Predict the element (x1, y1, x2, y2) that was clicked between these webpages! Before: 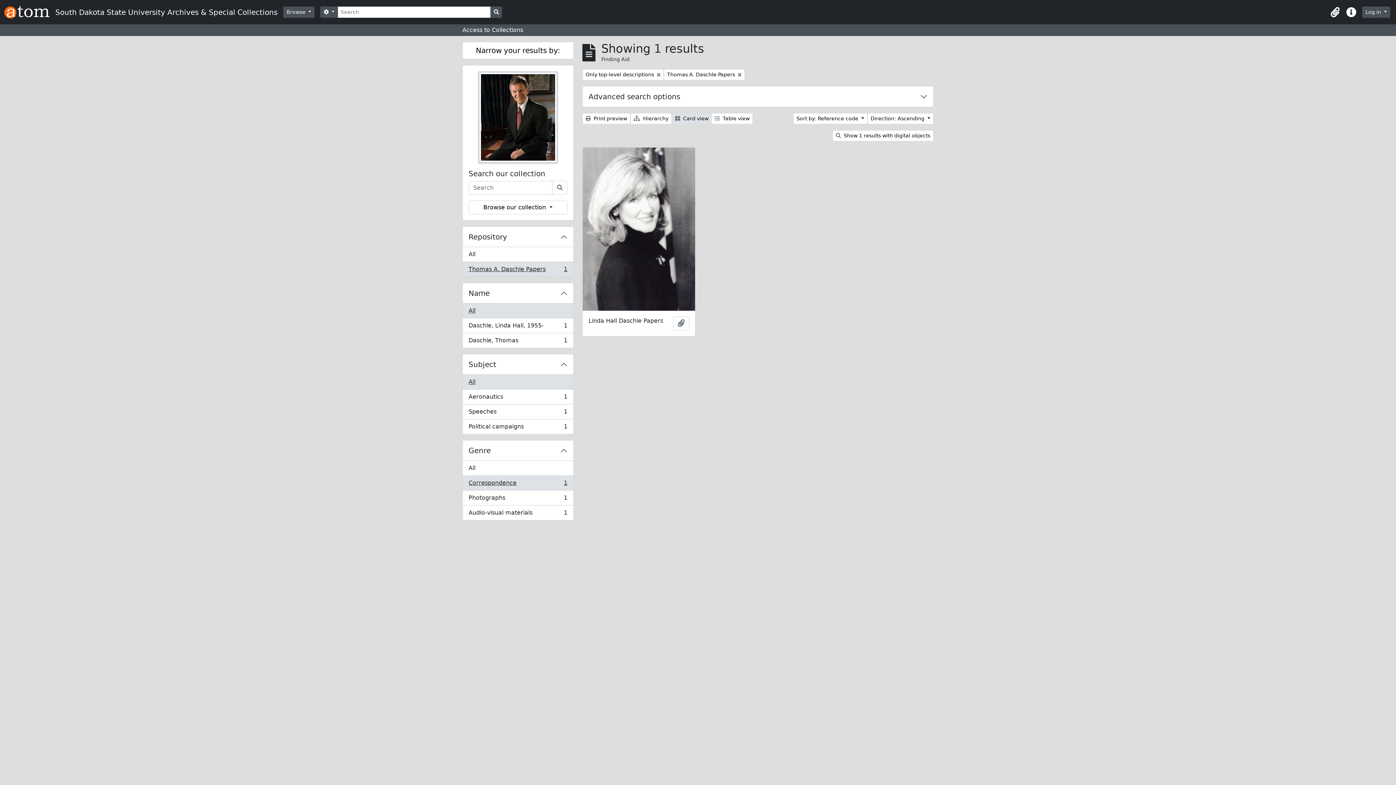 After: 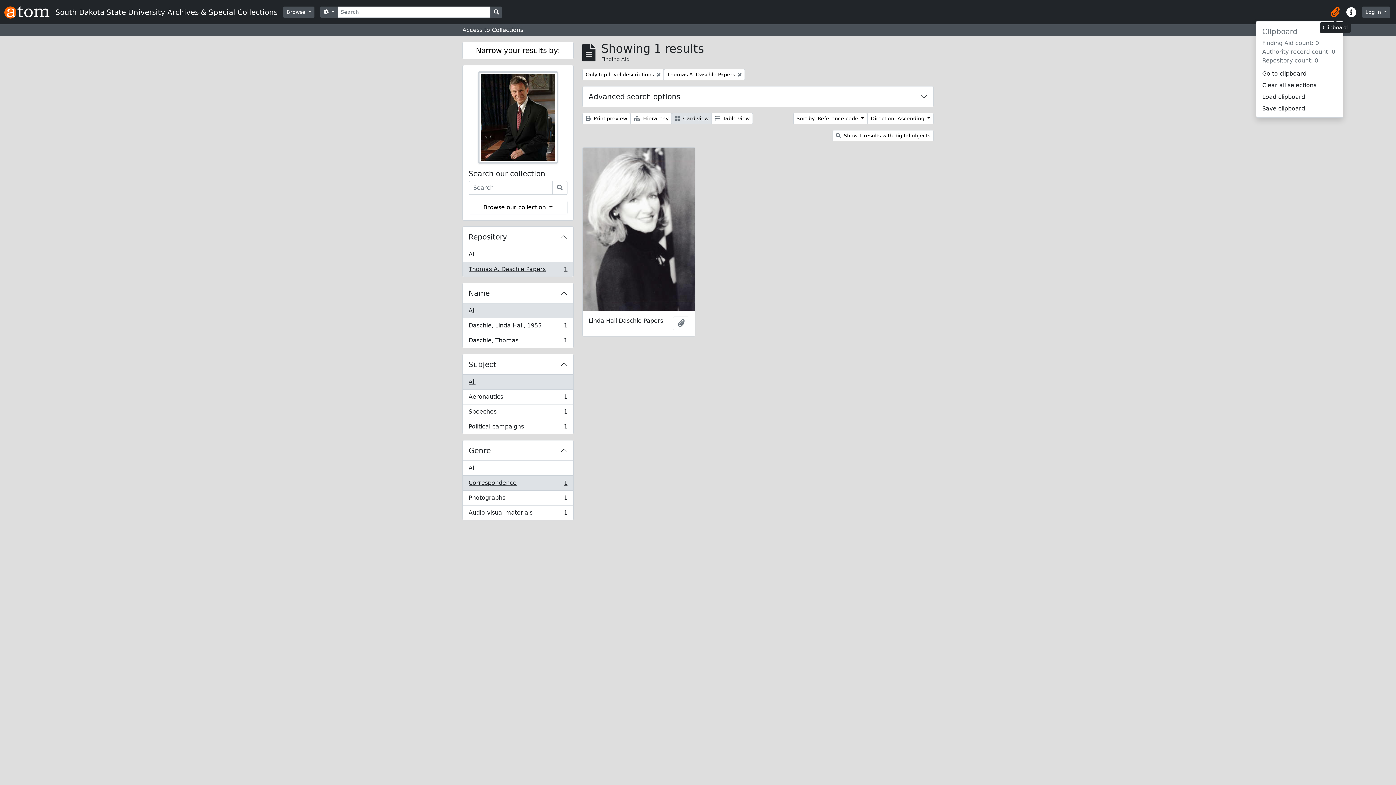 Action: bbox: (1327, 4, 1343, 20) label: Clipboard